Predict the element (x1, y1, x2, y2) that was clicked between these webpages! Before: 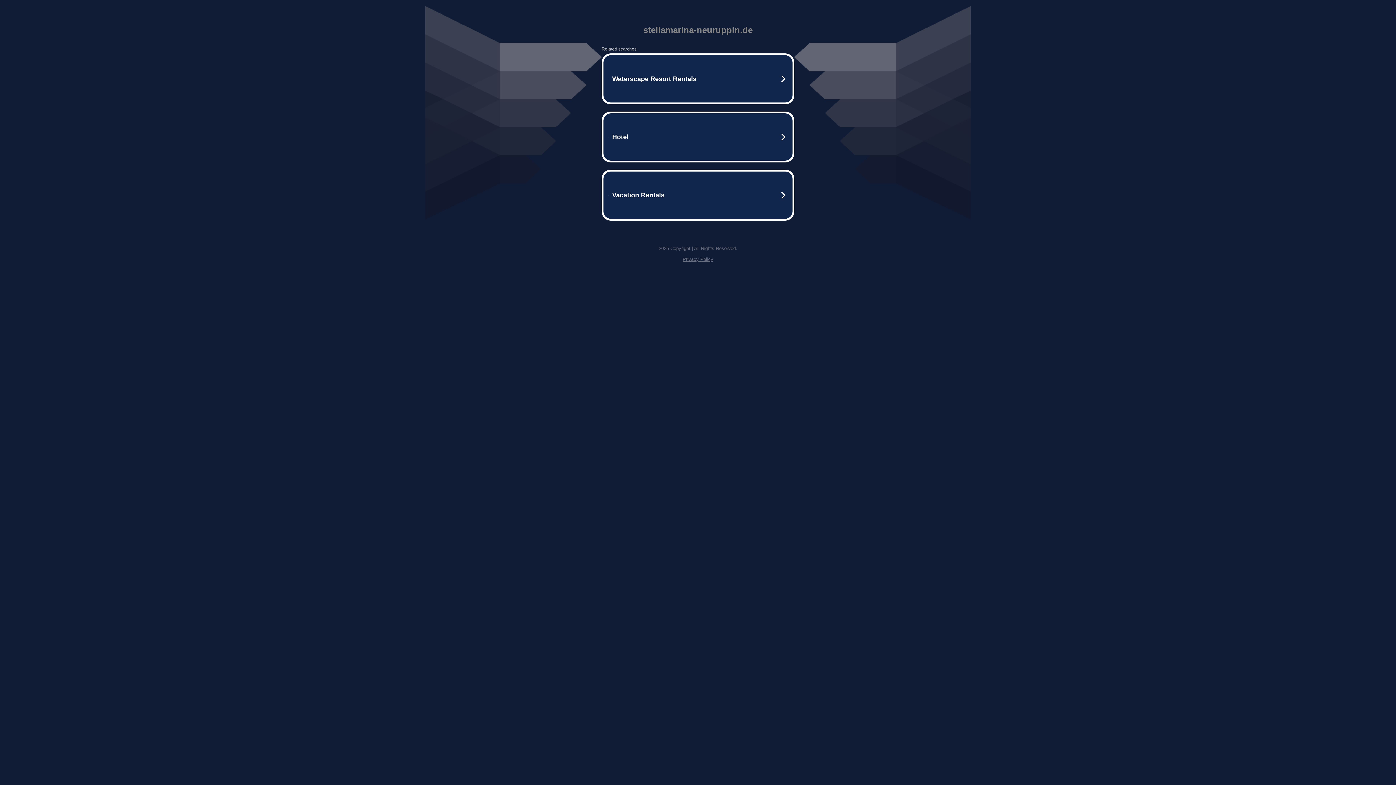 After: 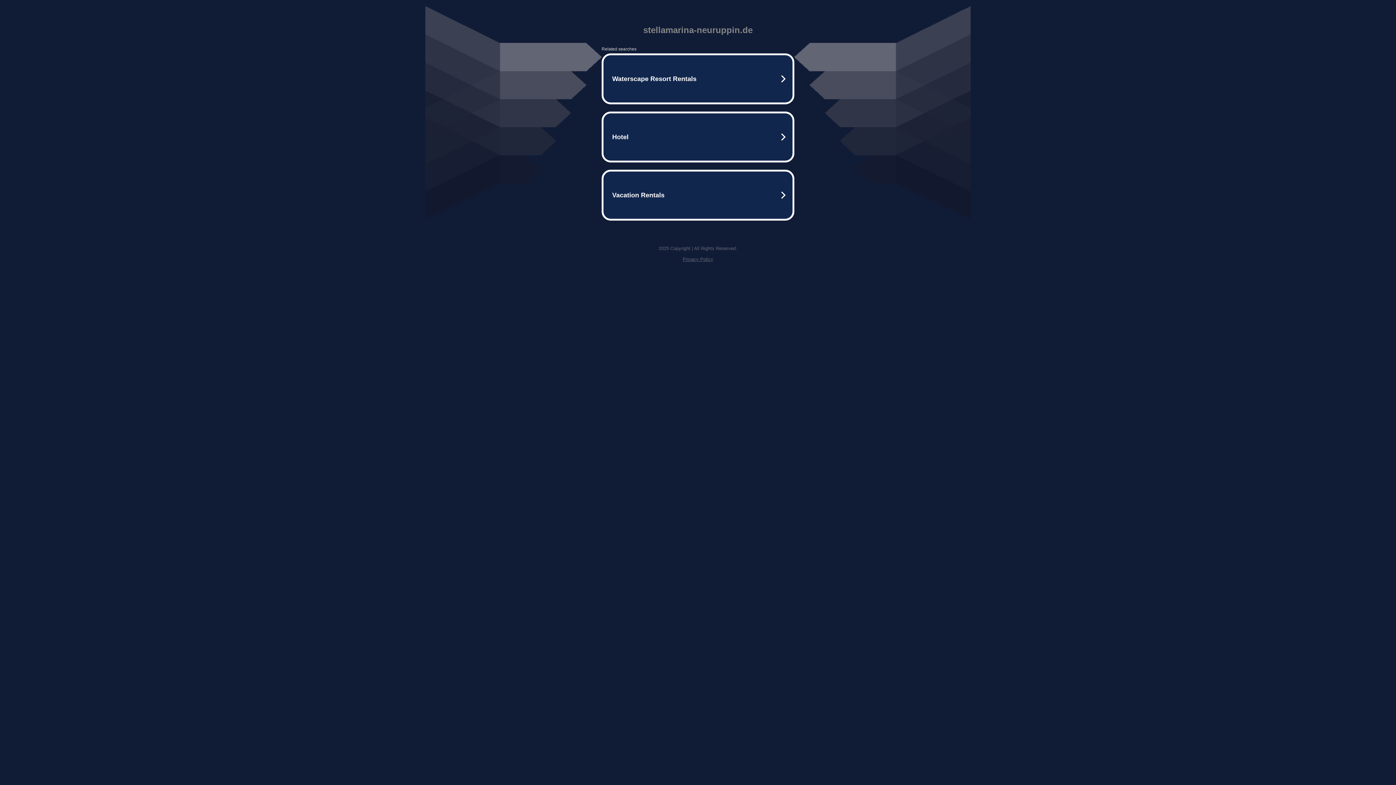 Action: label: Privacy Policy bbox: (682, 256, 713, 262)